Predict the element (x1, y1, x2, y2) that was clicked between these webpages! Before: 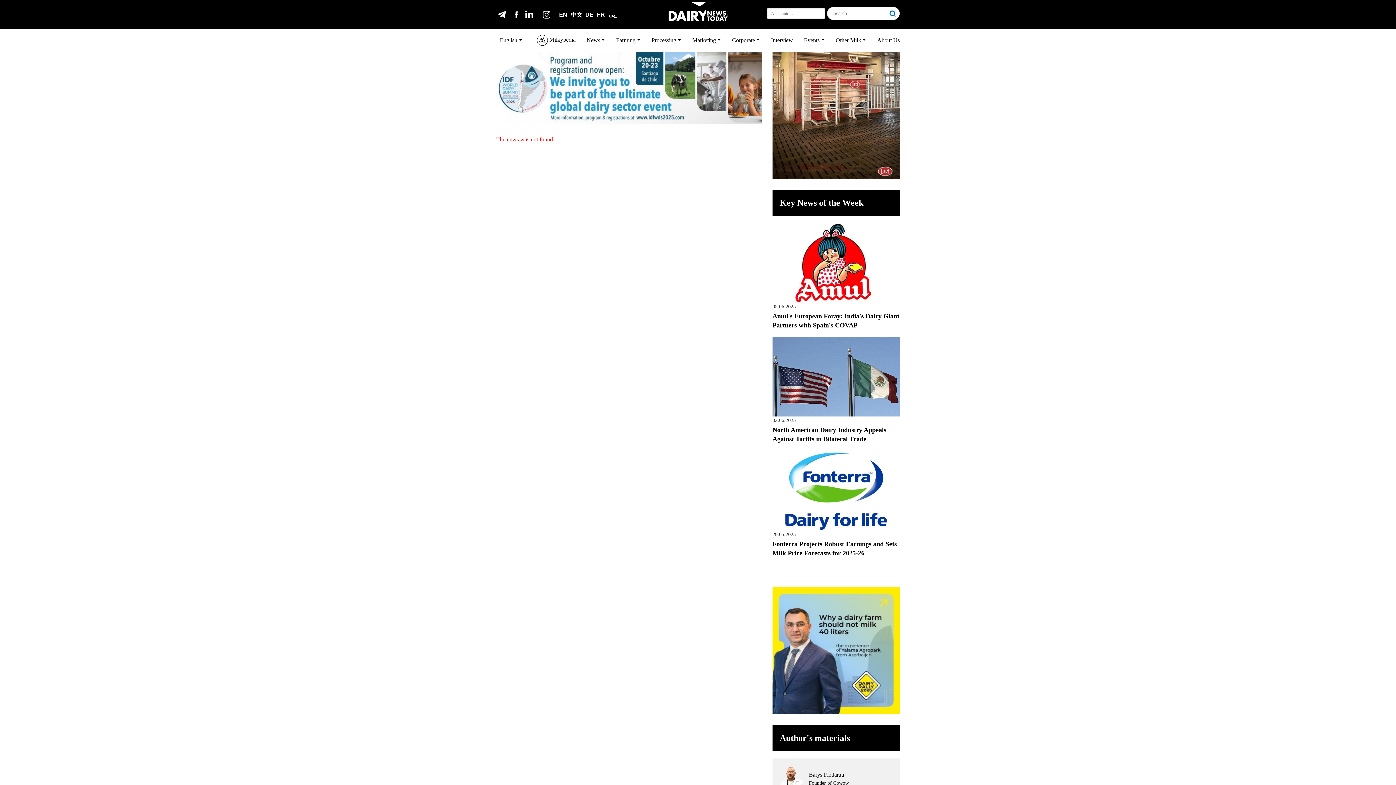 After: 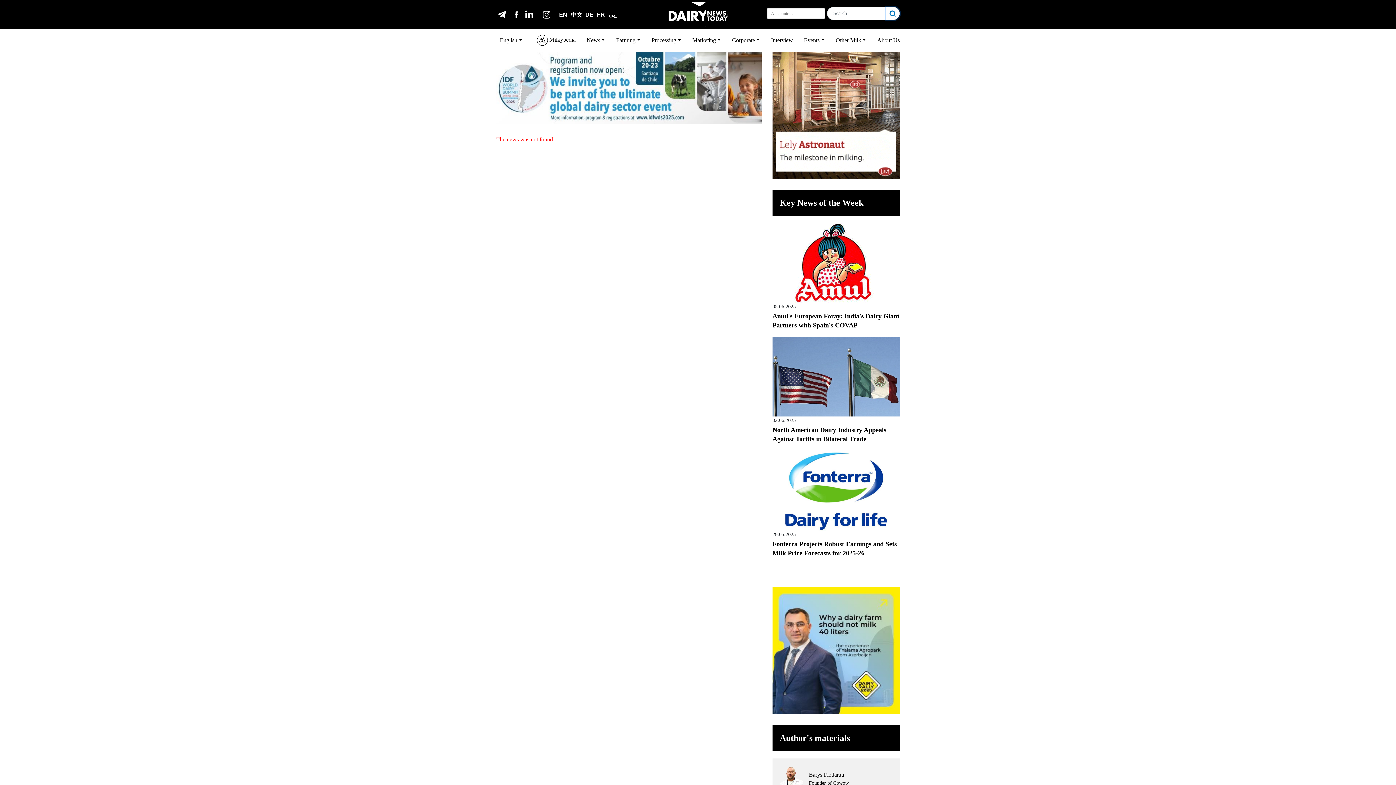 Action: label: Search bbox: (886, 6, 900, 20)